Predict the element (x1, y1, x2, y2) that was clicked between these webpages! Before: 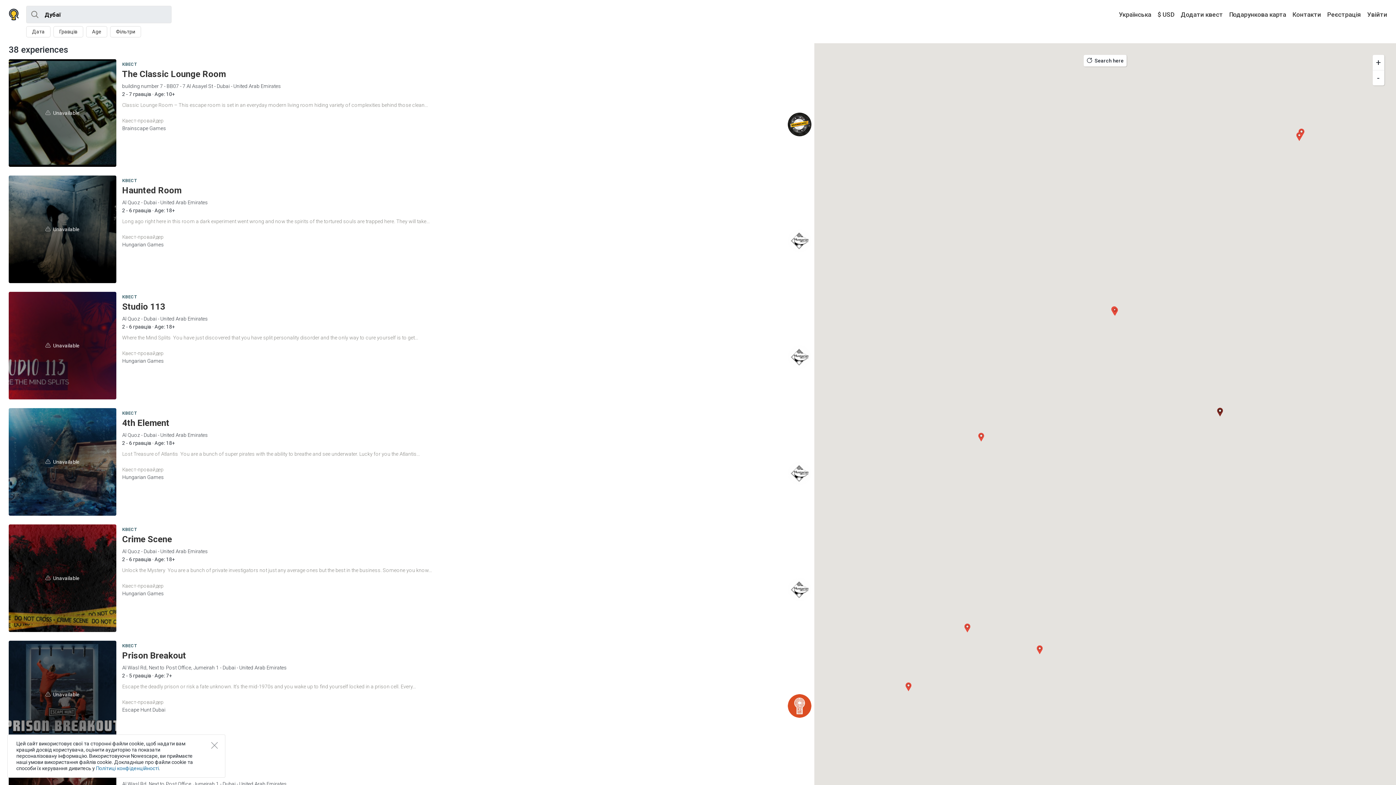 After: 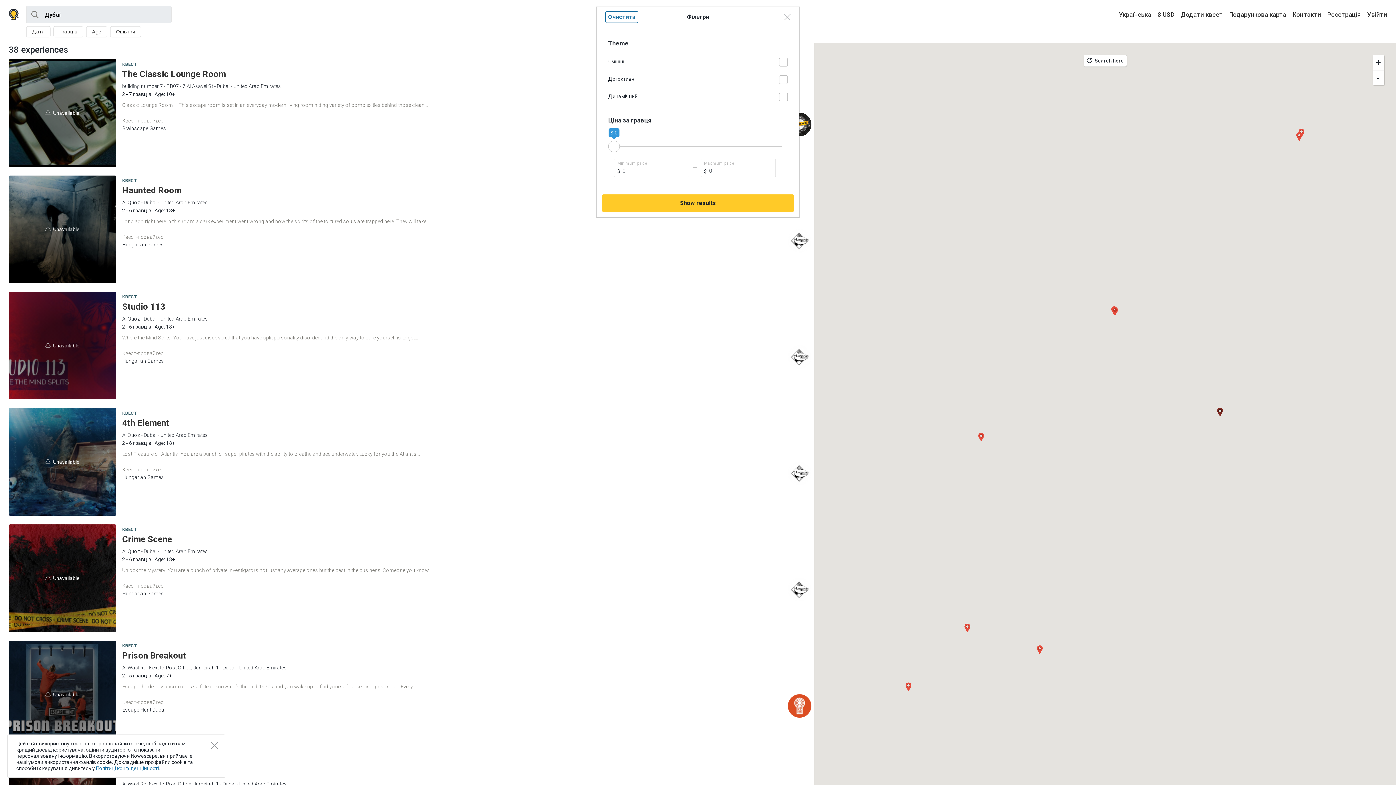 Action: bbox: (110, 26, 141, 37) label: Фільтри